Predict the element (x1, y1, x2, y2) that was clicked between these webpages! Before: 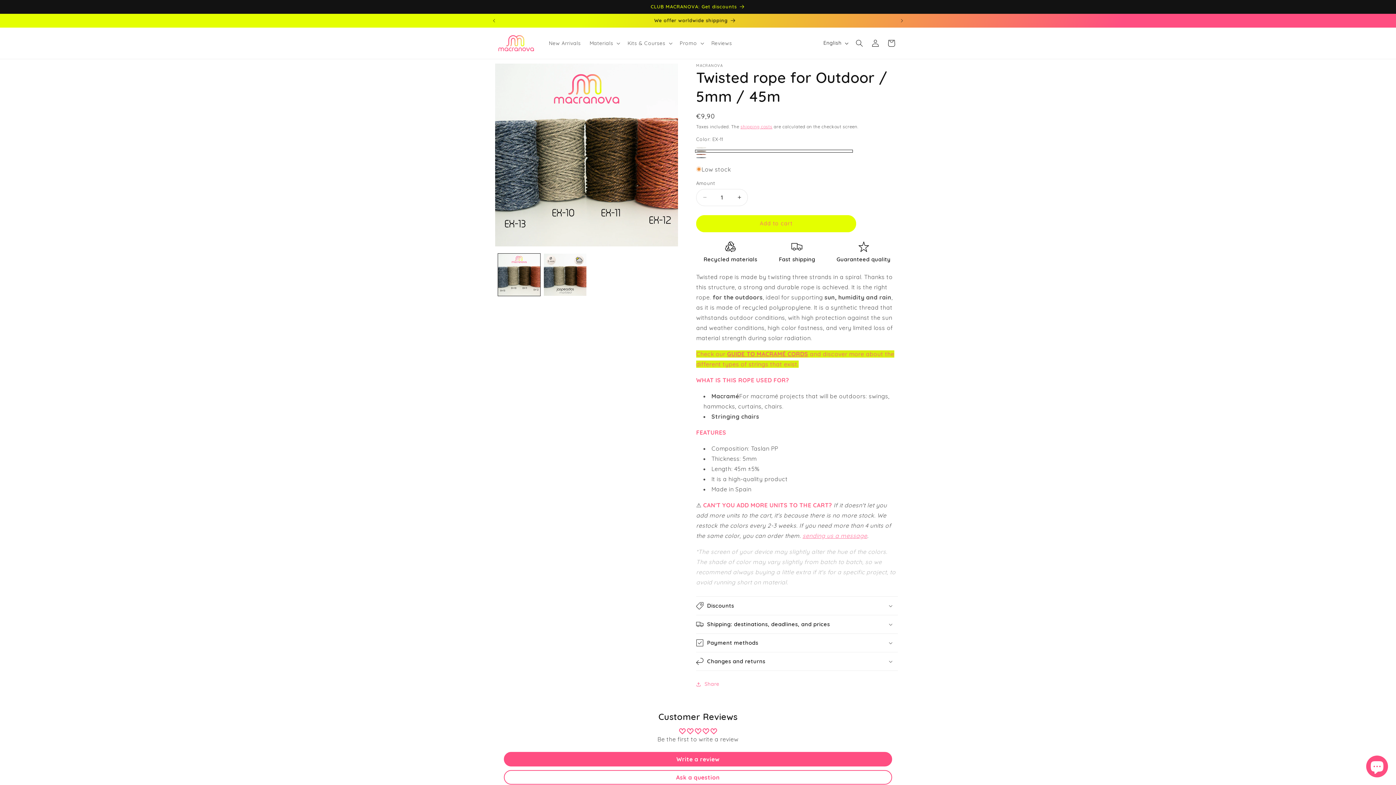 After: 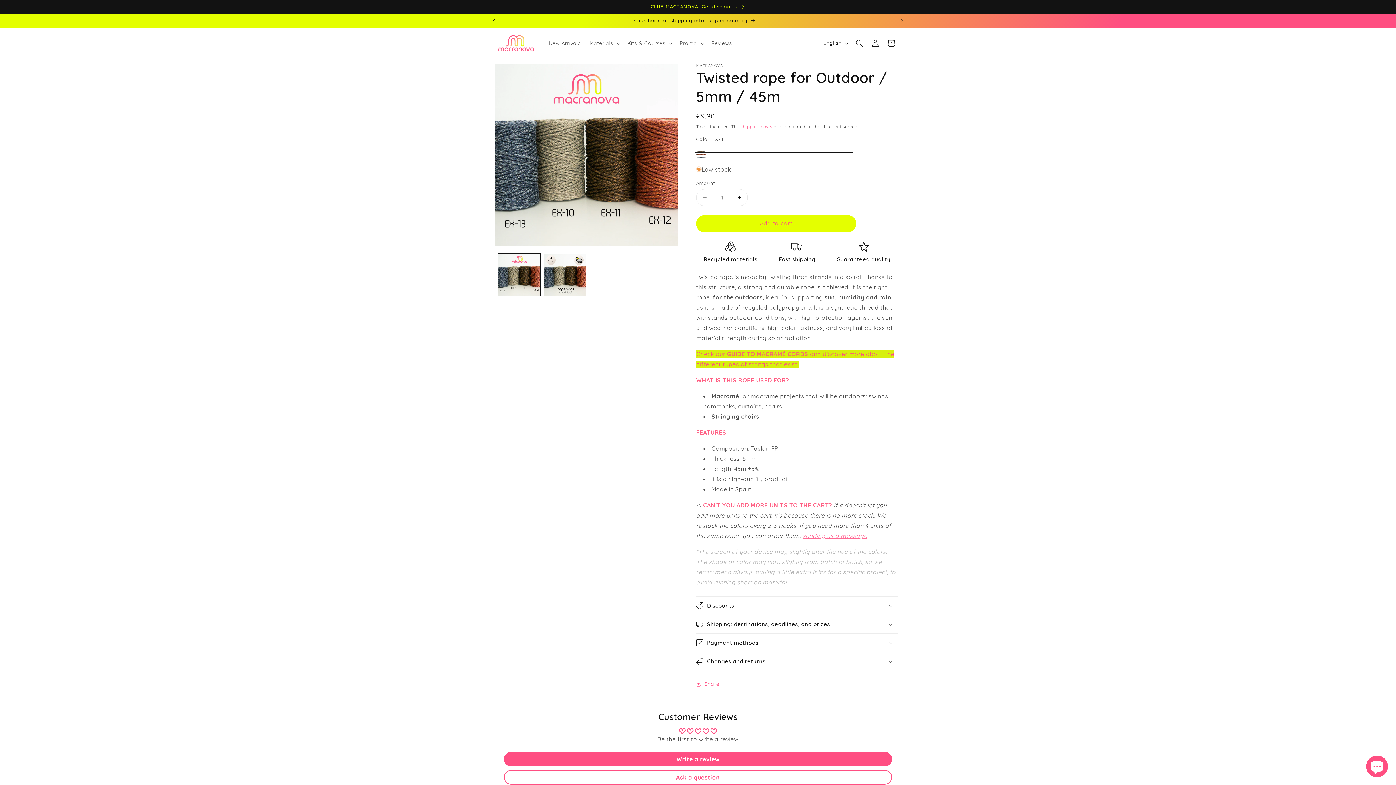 Action: label: Previous announcement bbox: (486, 13, 502, 27)